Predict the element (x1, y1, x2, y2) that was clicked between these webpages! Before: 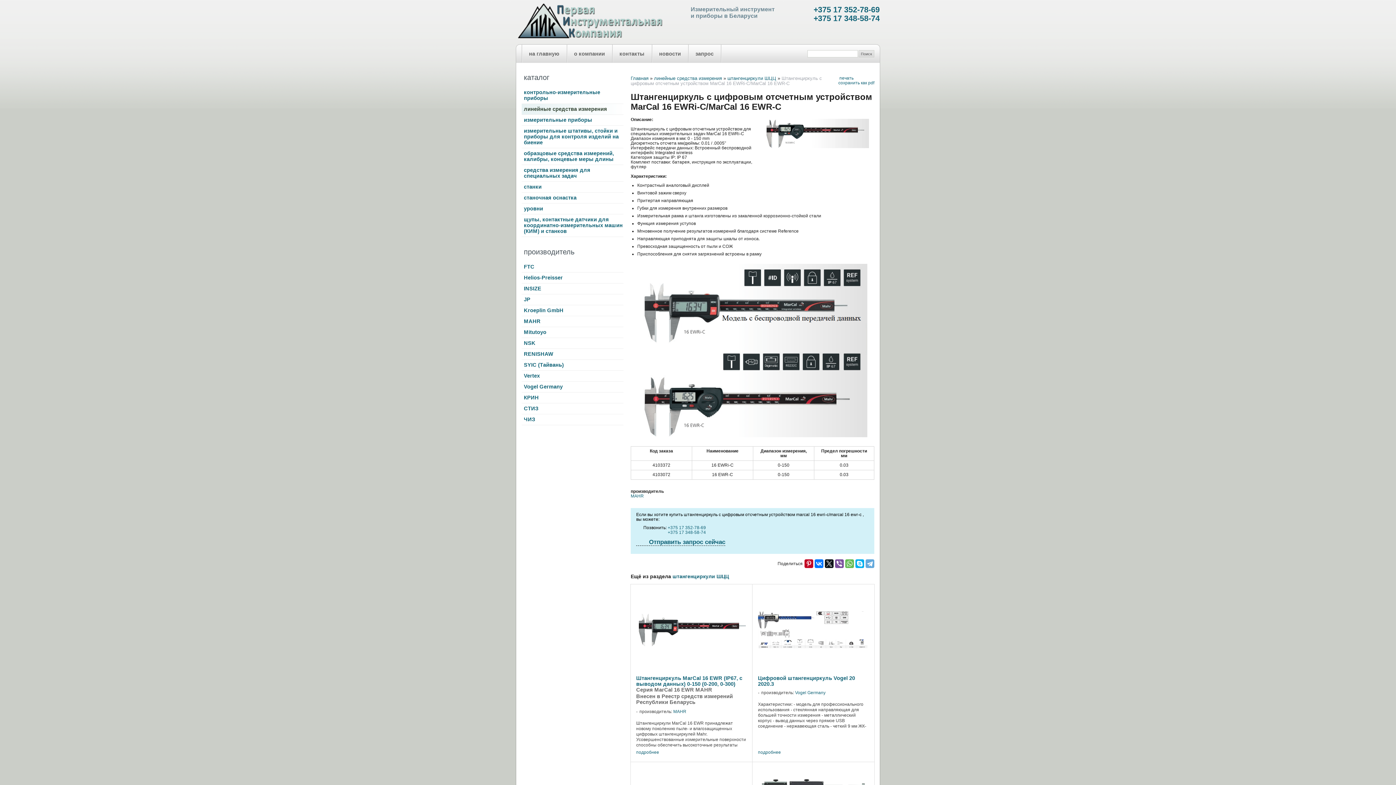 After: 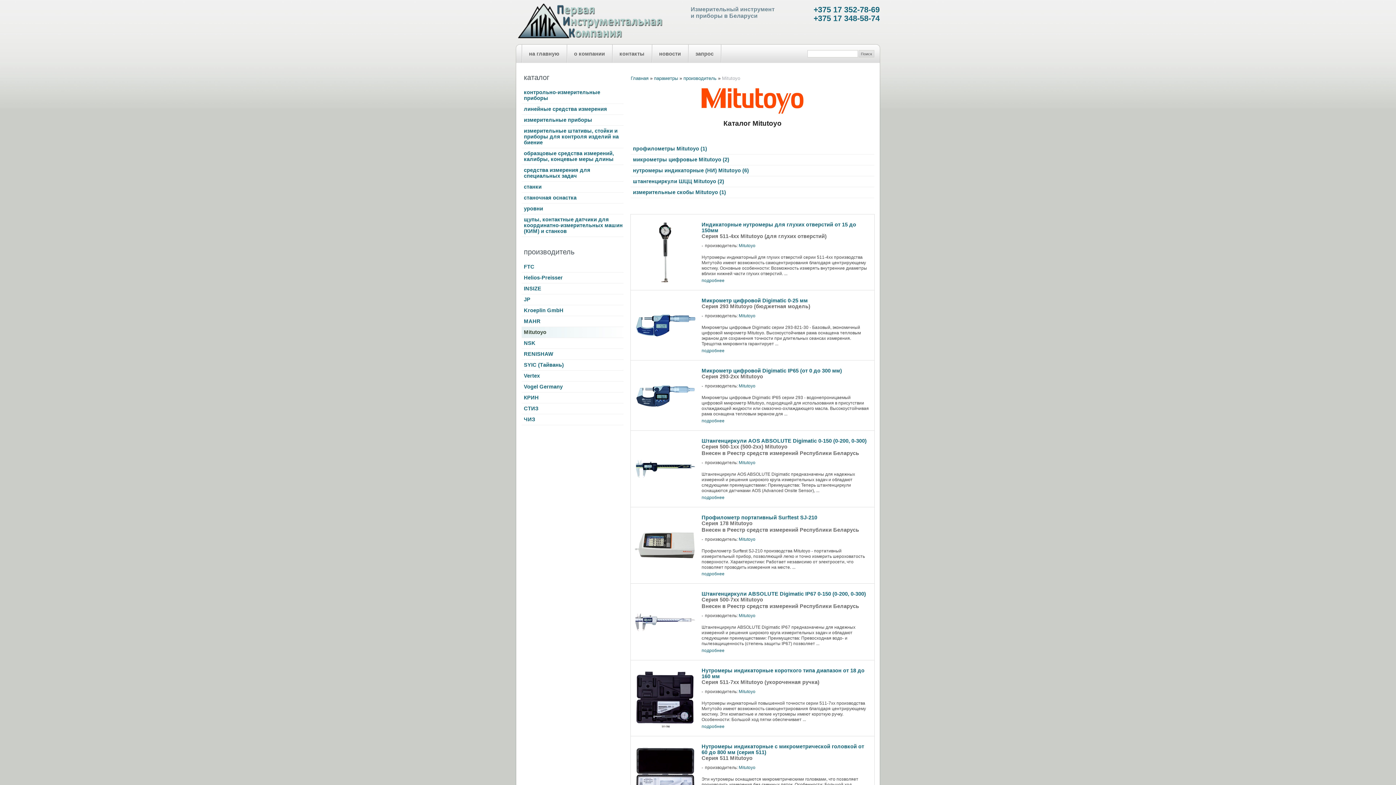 Action: bbox: (521, 327, 623, 338) label: Mitutoyo